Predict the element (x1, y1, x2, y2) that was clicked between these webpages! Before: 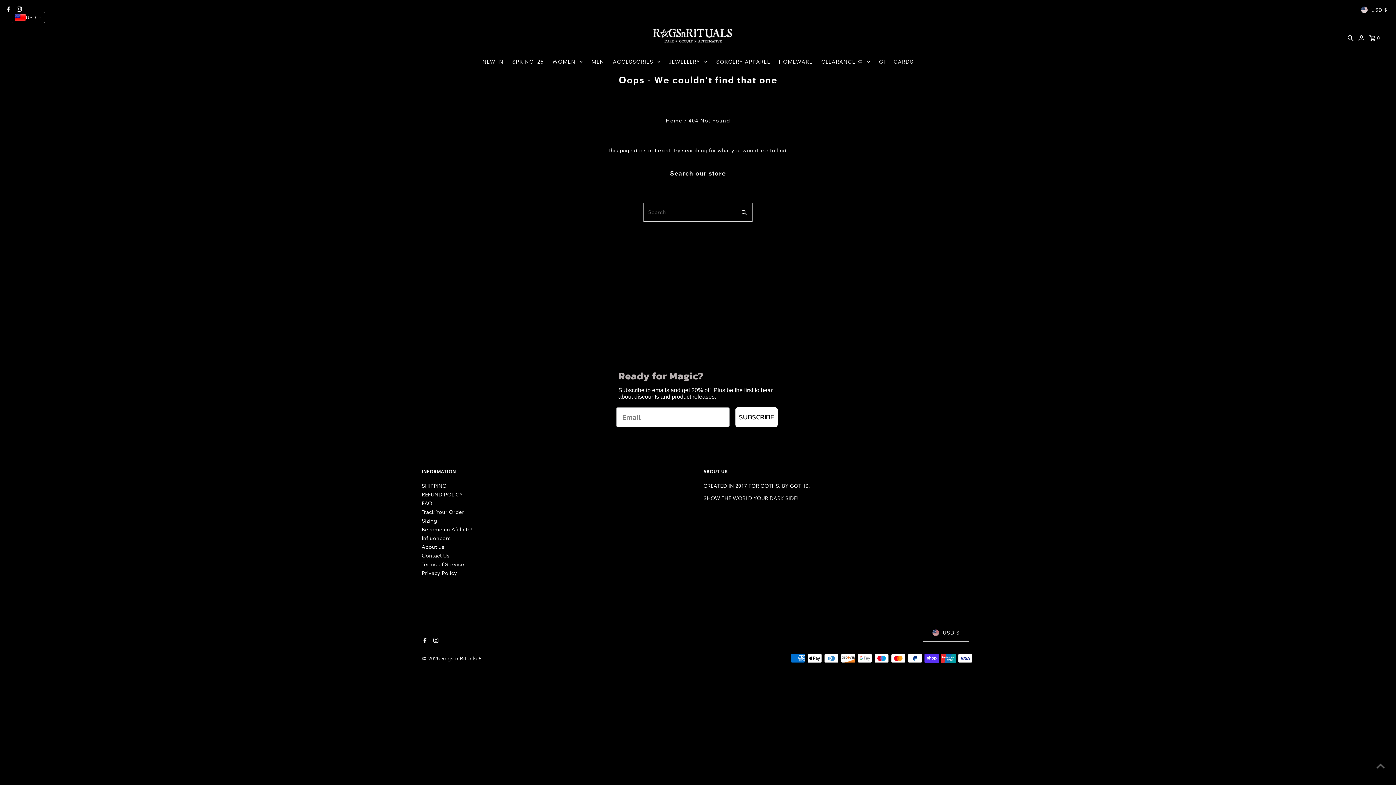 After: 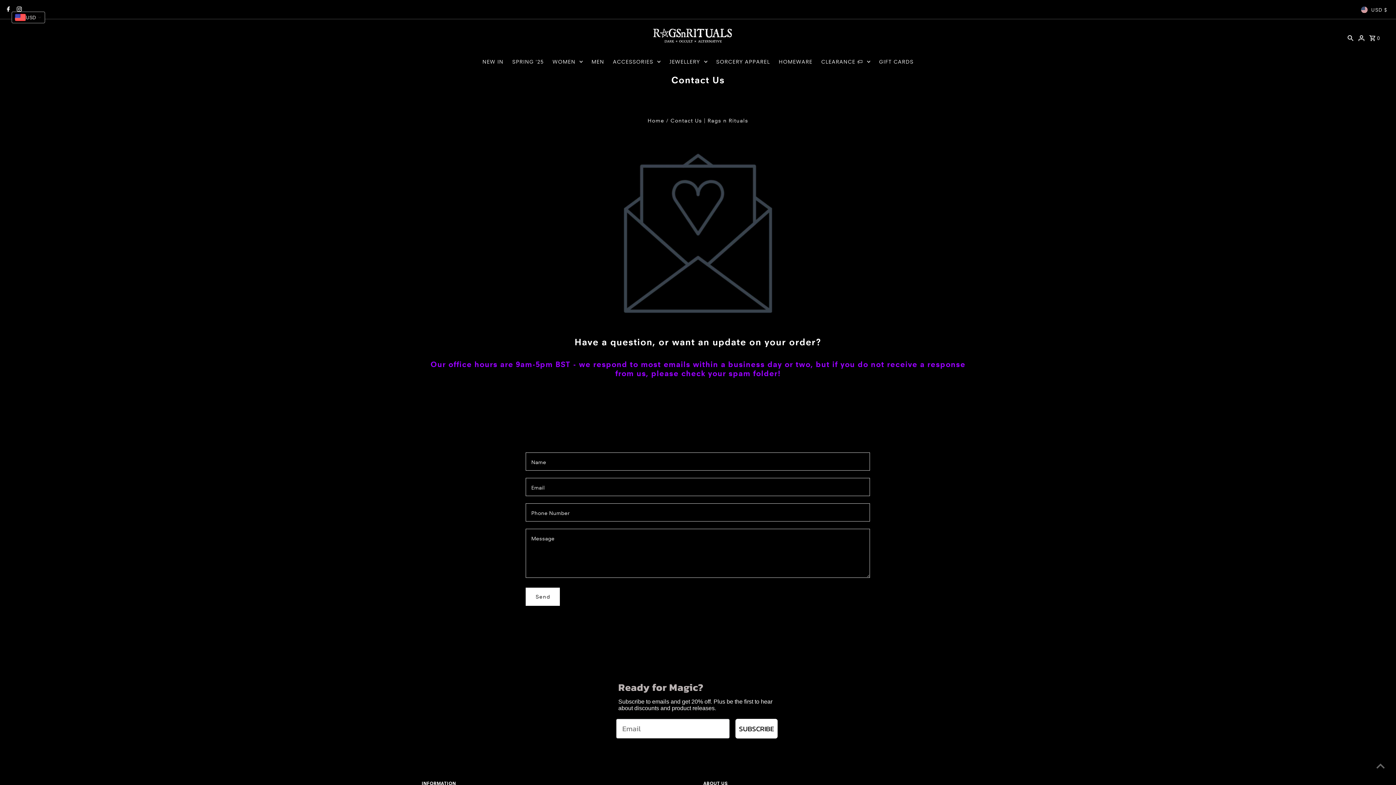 Action: bbox: (421, 552, 449, 559) label: Contact Us